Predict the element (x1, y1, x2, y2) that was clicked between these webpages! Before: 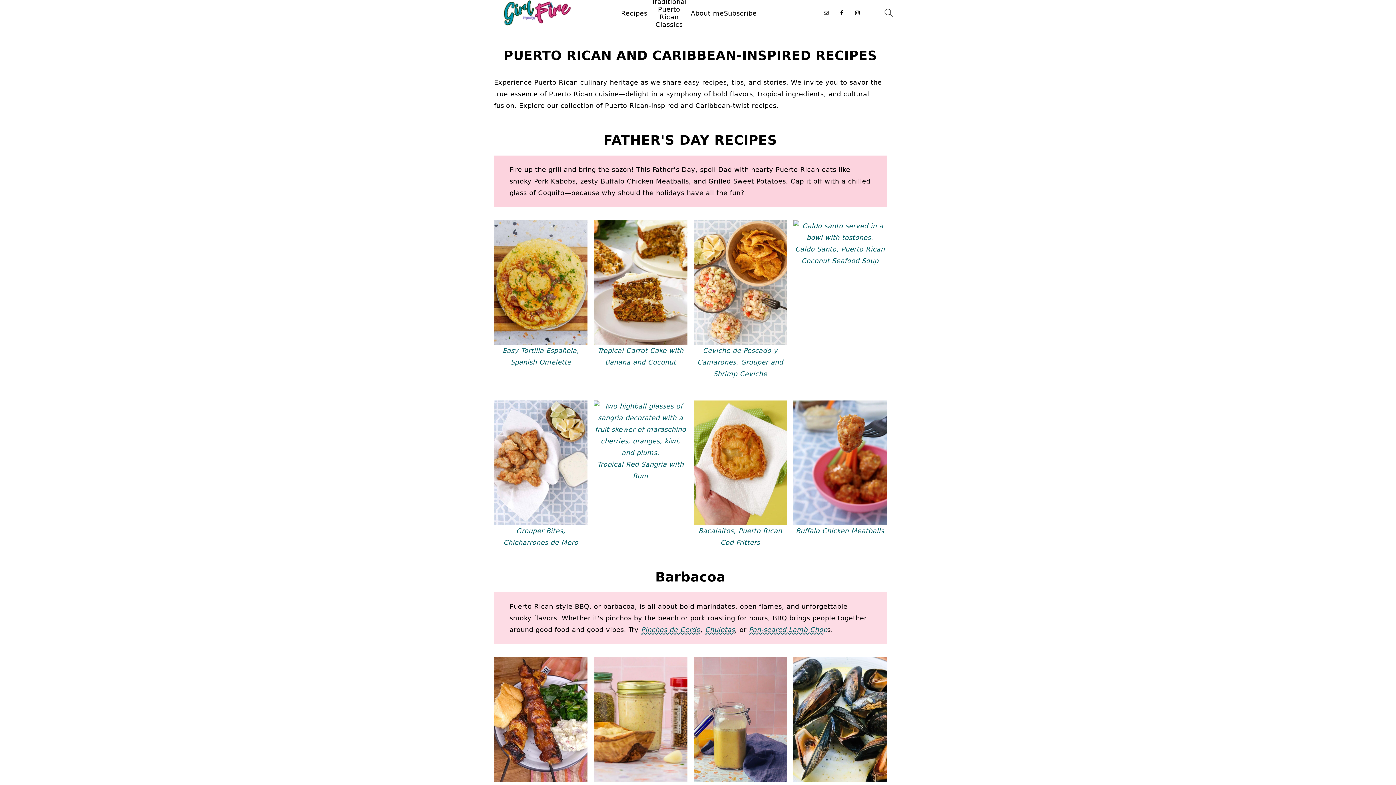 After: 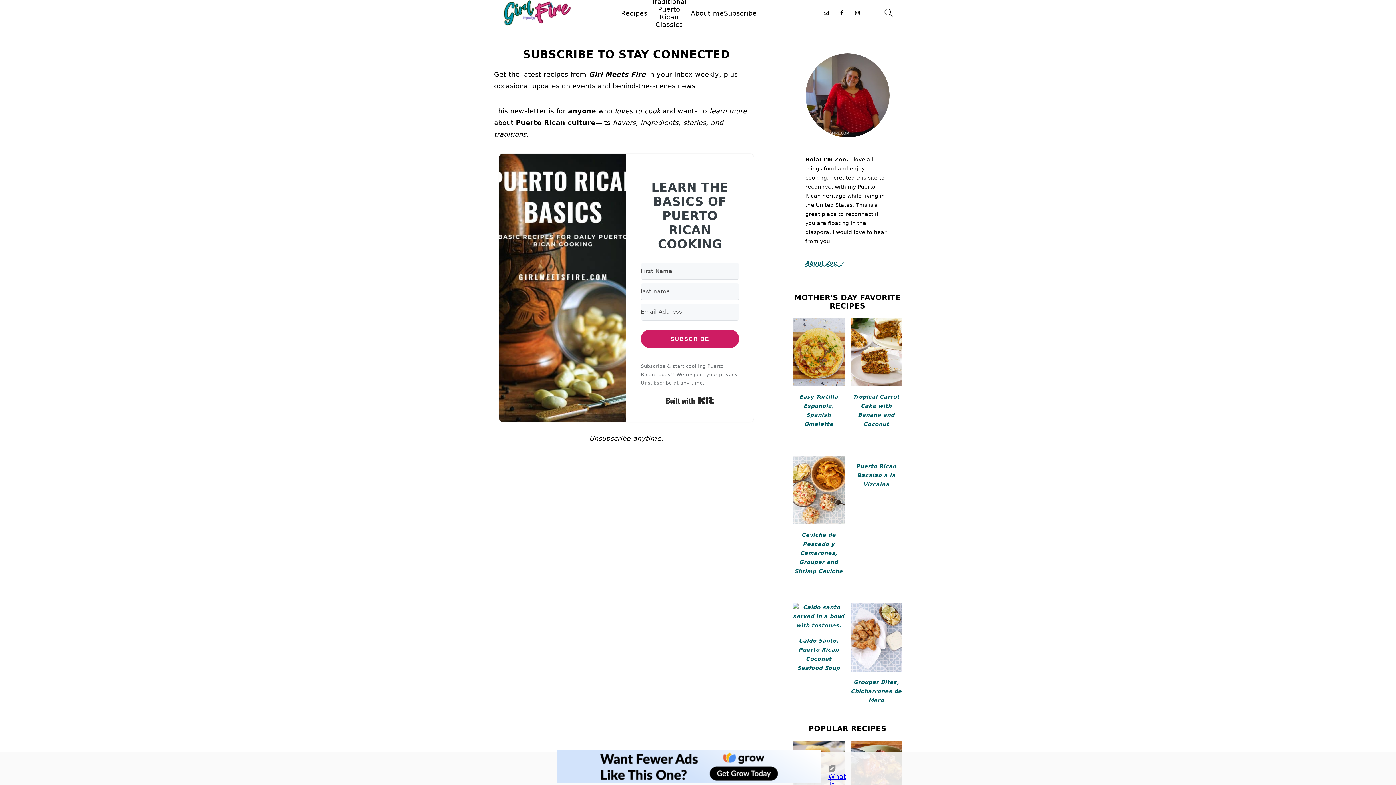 Action: bbox: (724, 9, 756, 16) label: Subscribe